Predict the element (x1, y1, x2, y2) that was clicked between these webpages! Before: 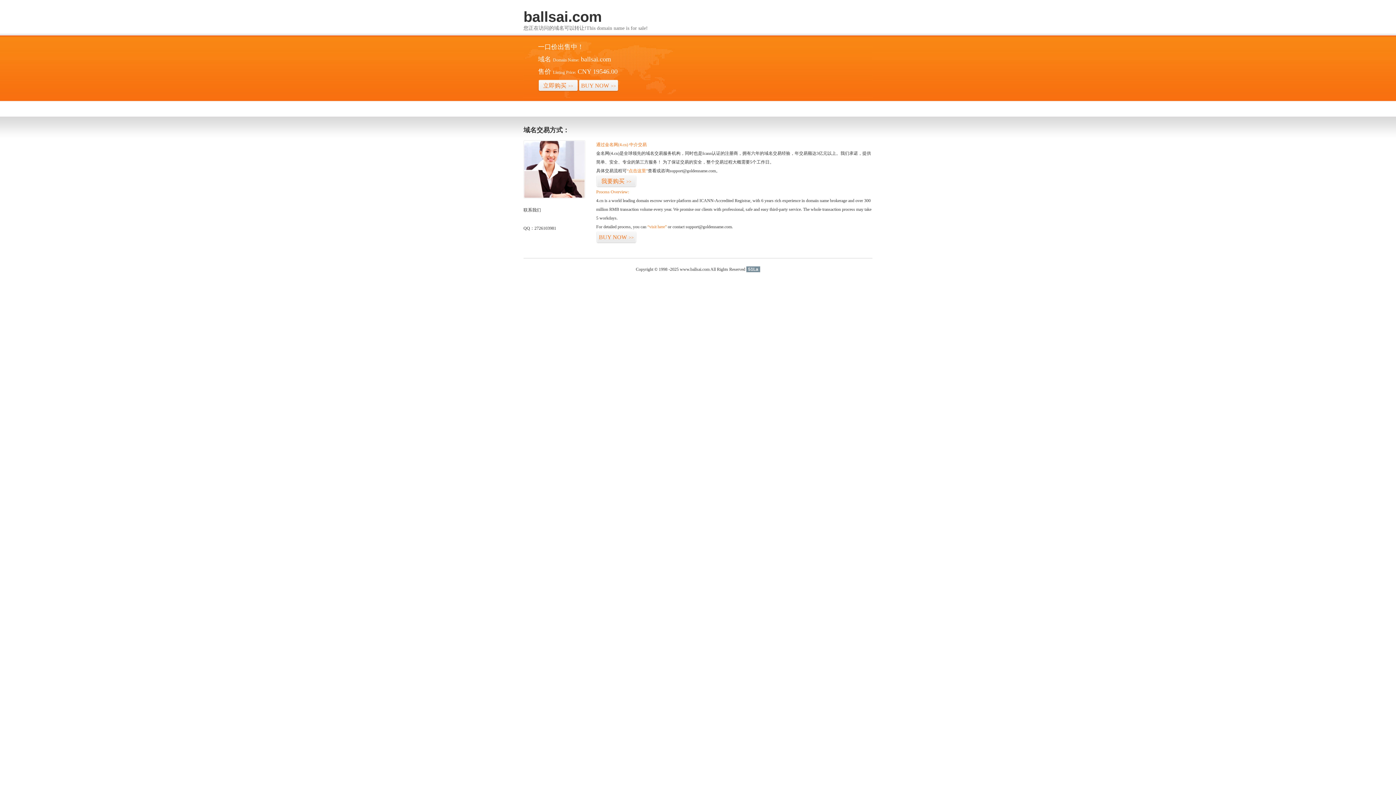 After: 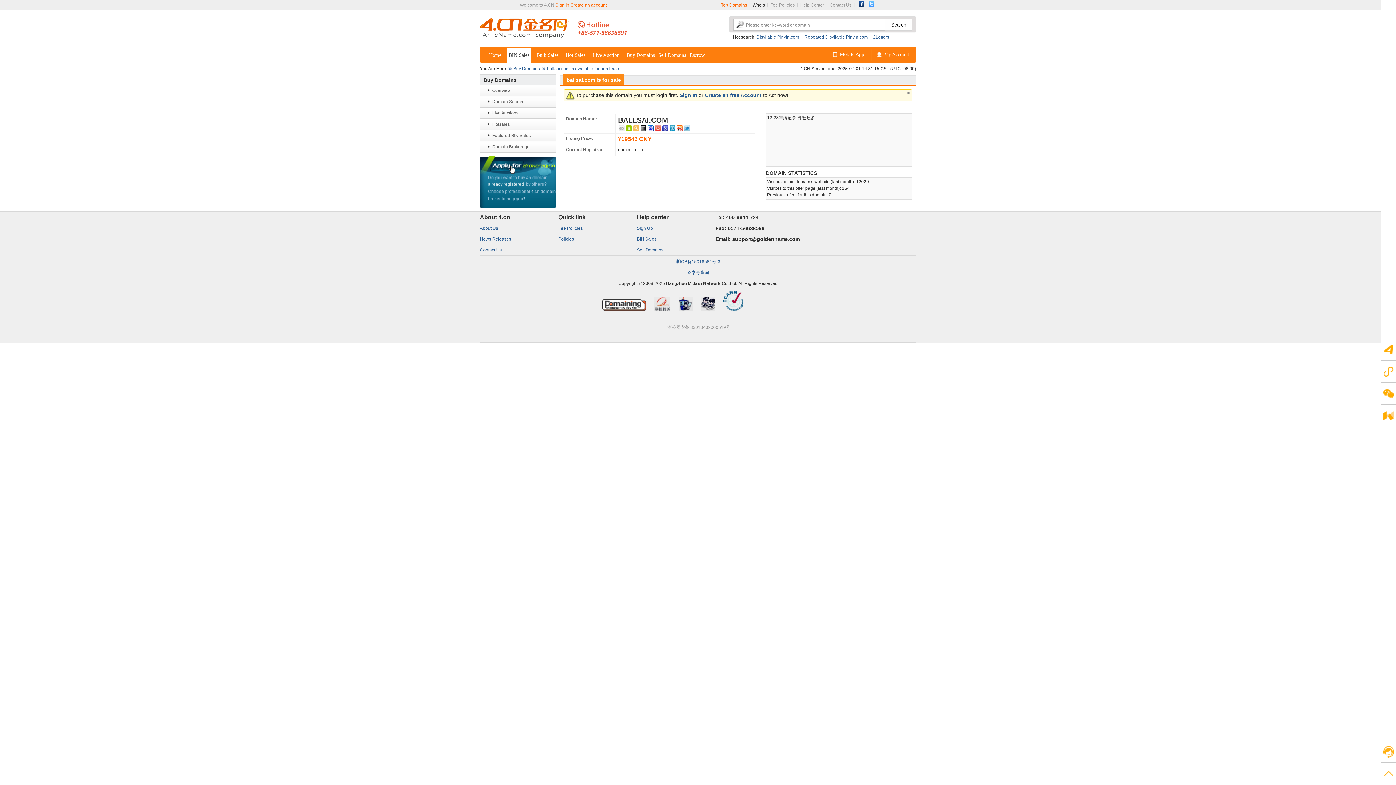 Action: label: “点击这里” bbox: (626, 168, 648, 173)